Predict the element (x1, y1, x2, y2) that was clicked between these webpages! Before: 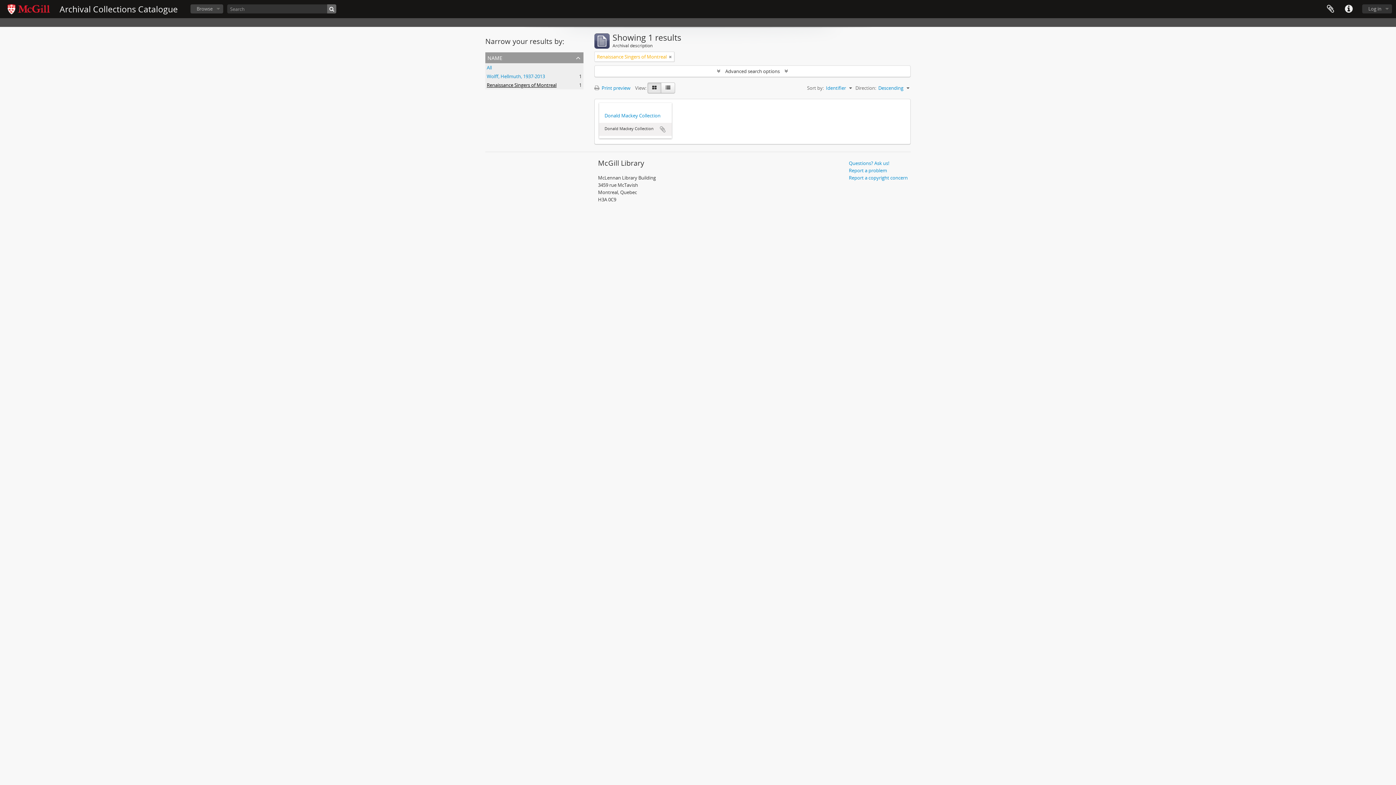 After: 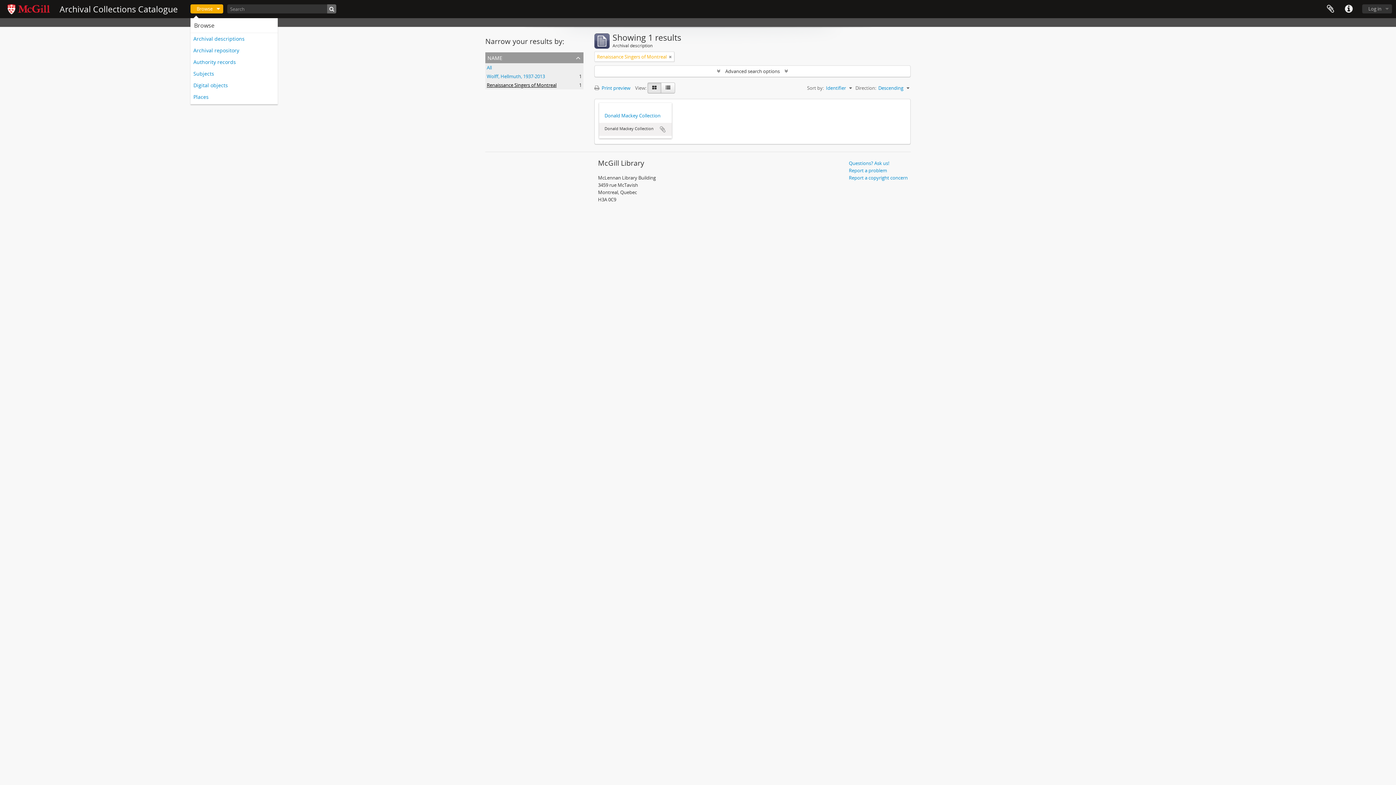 Action: bbox: (190, 4, 223, 13) label: Browse